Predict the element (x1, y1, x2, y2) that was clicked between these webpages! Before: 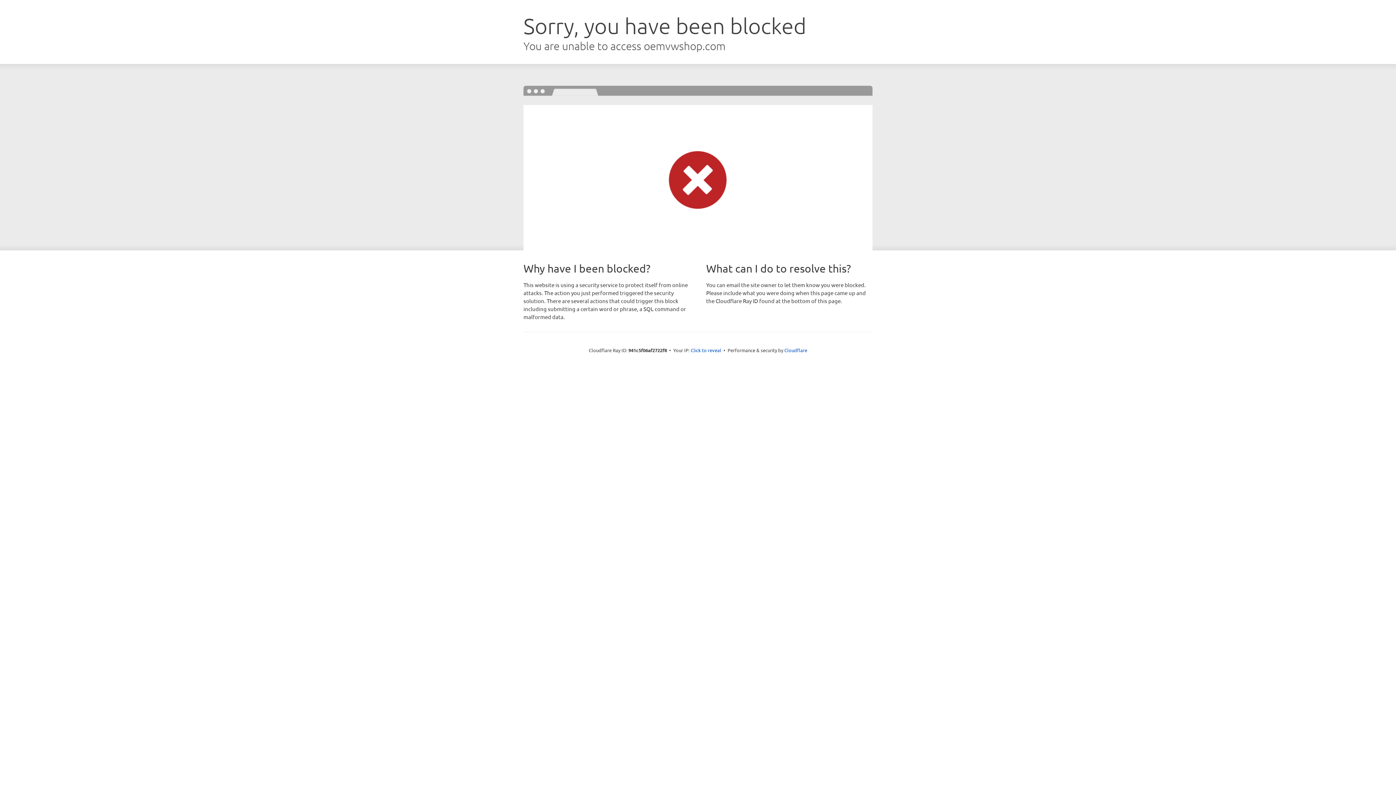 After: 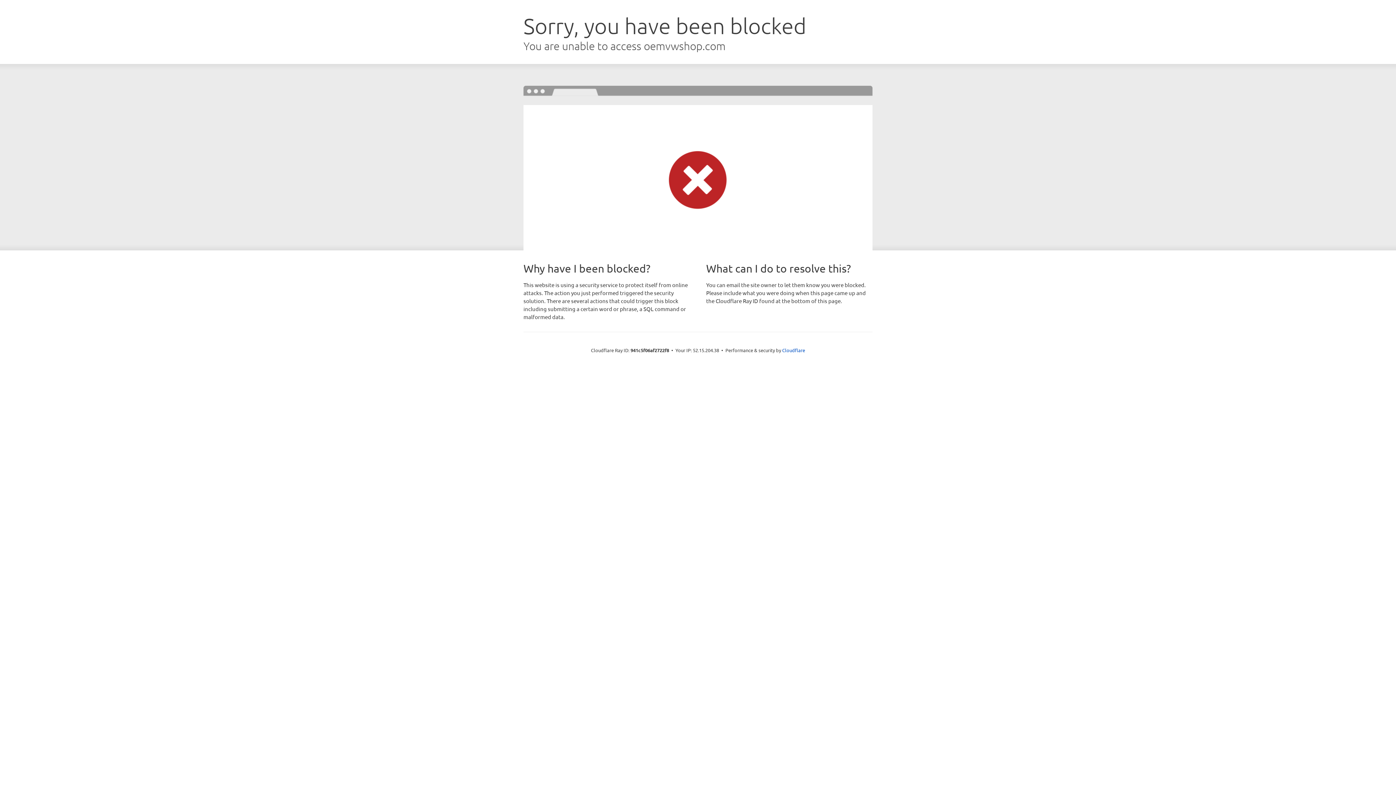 Action: bbox: (690, 346, 721, 353) label: Click to reveal